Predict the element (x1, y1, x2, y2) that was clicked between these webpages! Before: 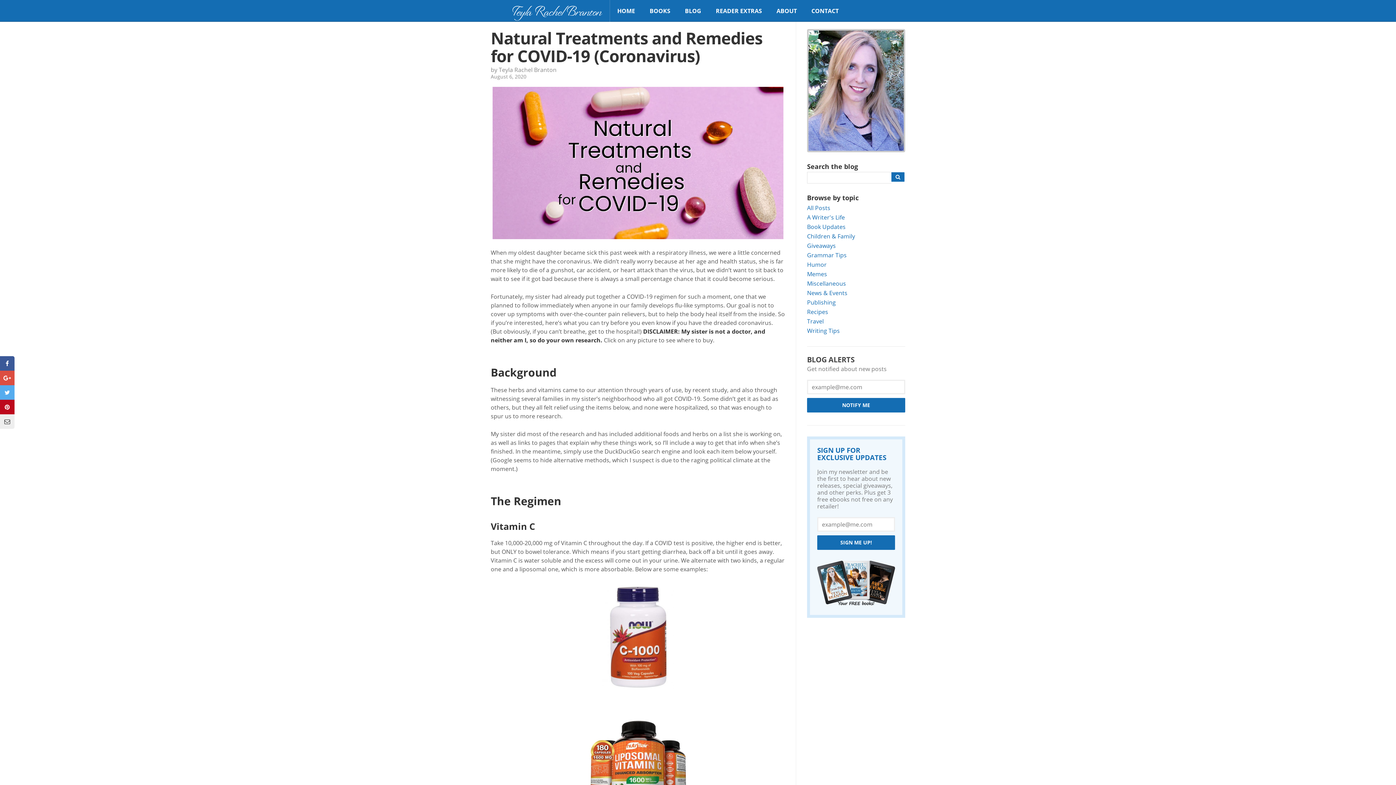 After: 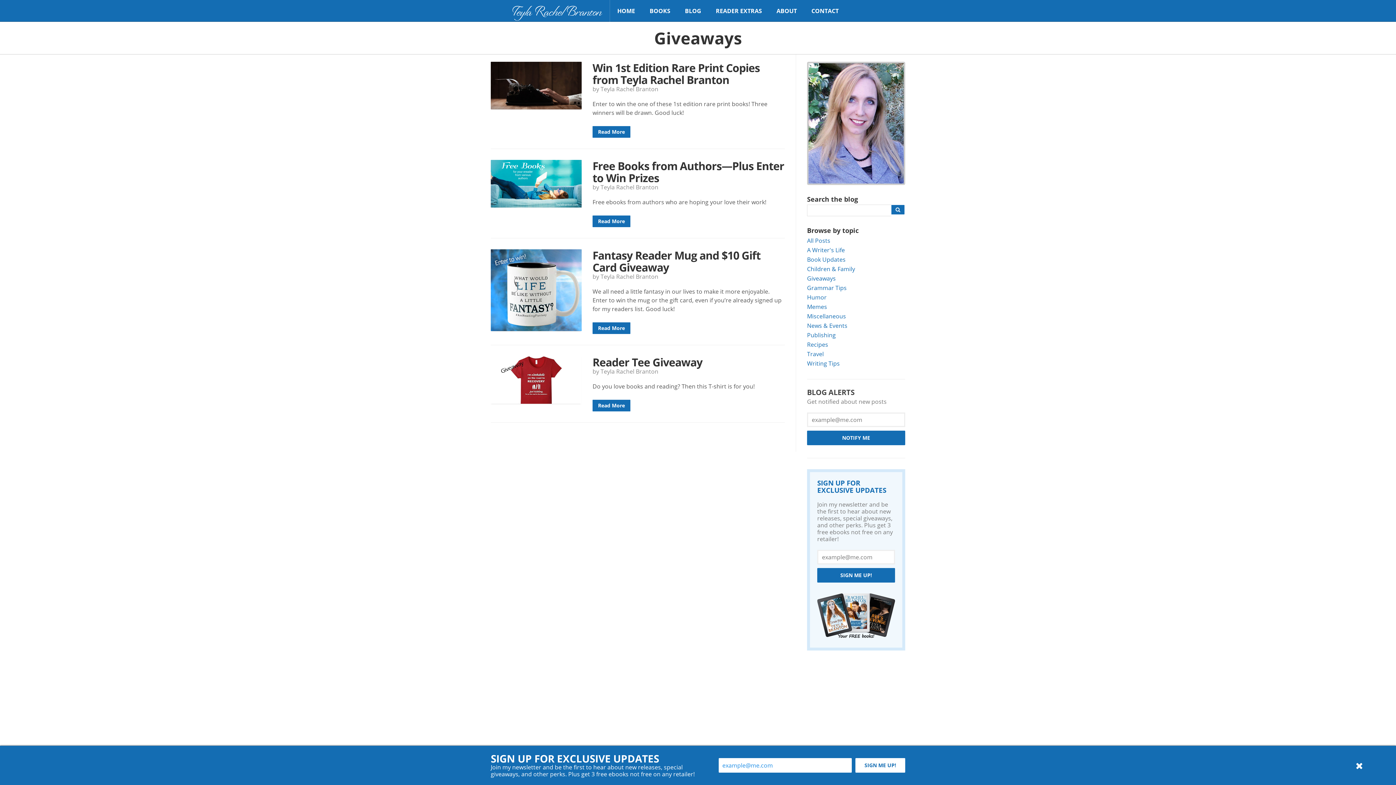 Action: bbox: (807, 241, 905, 250) label: Giveaways